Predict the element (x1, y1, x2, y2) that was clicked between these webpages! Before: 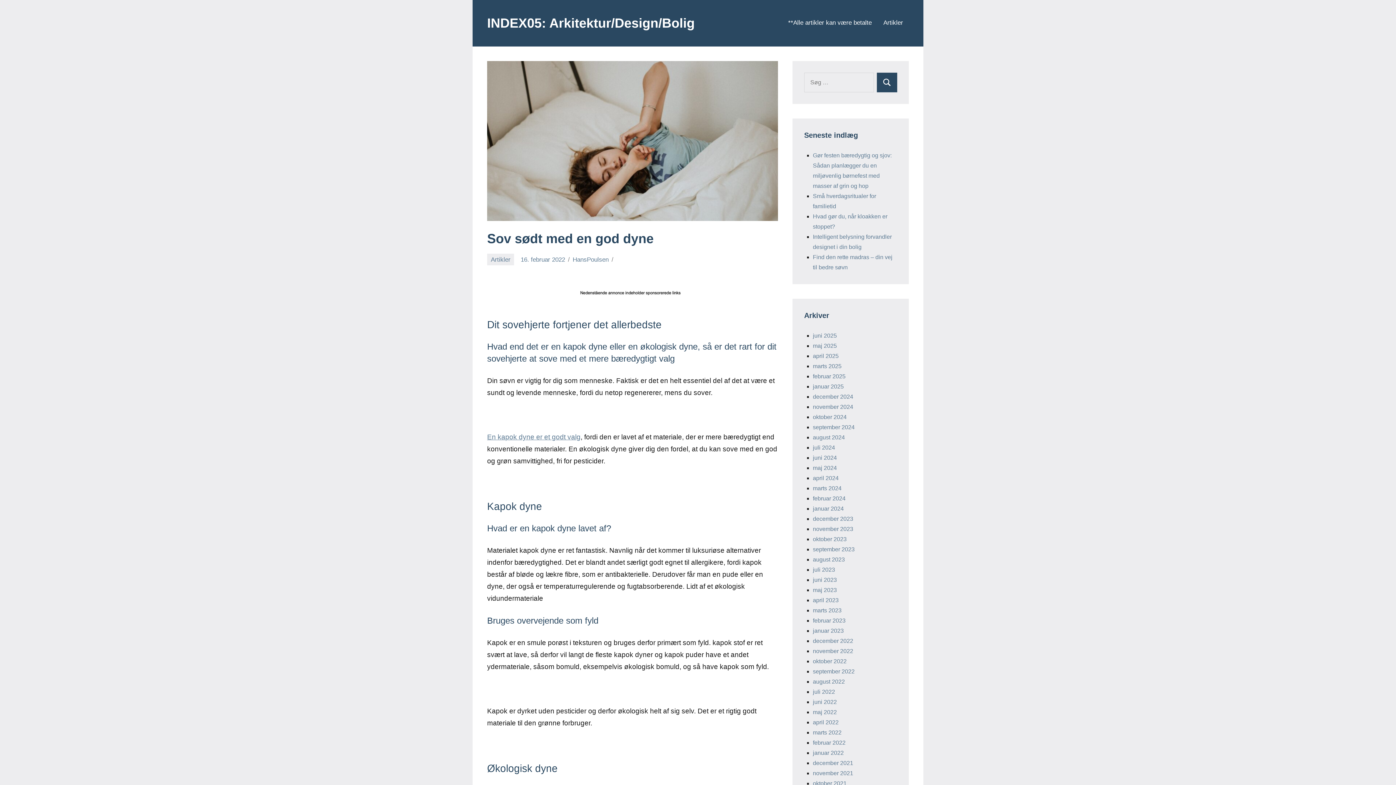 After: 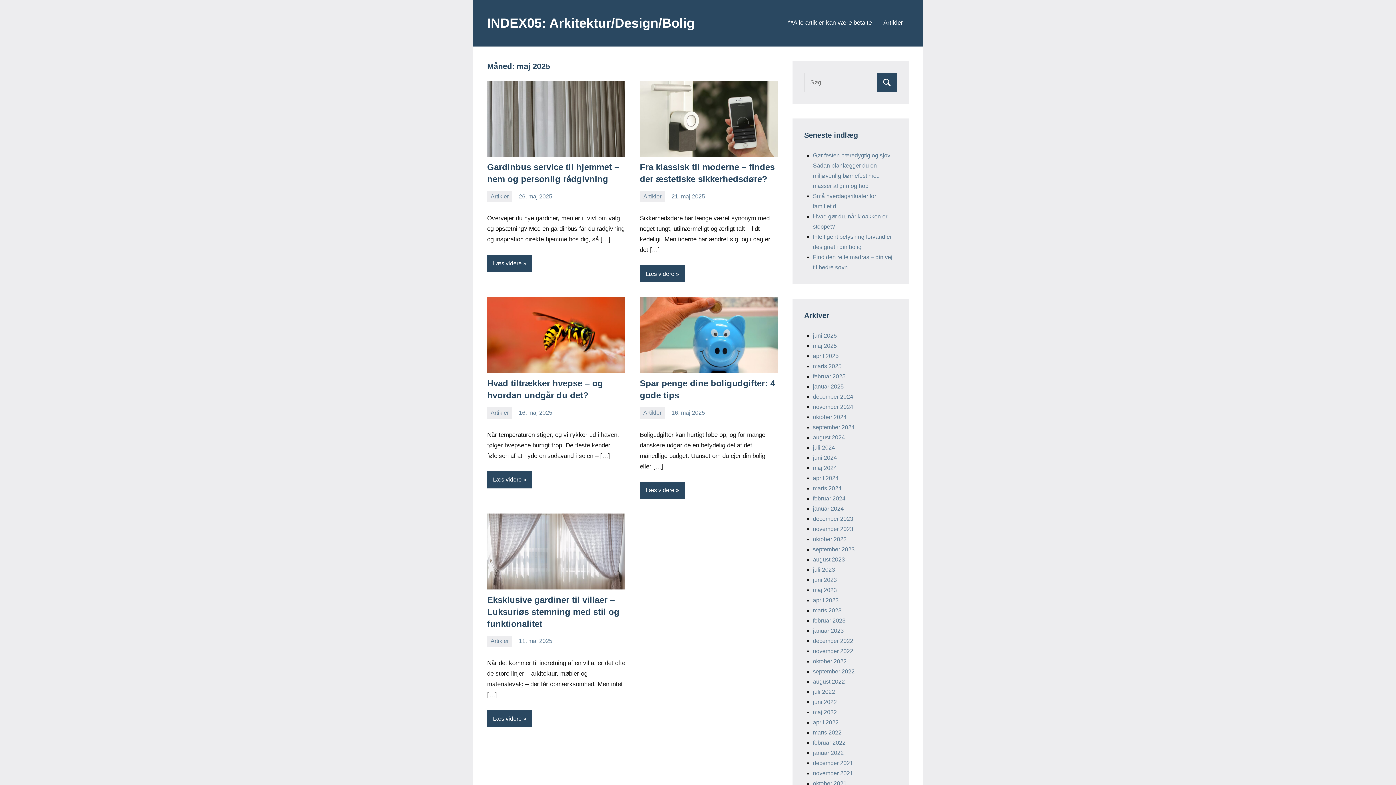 Action: bbox: (813, 342, 837, 349) label: maj 2025